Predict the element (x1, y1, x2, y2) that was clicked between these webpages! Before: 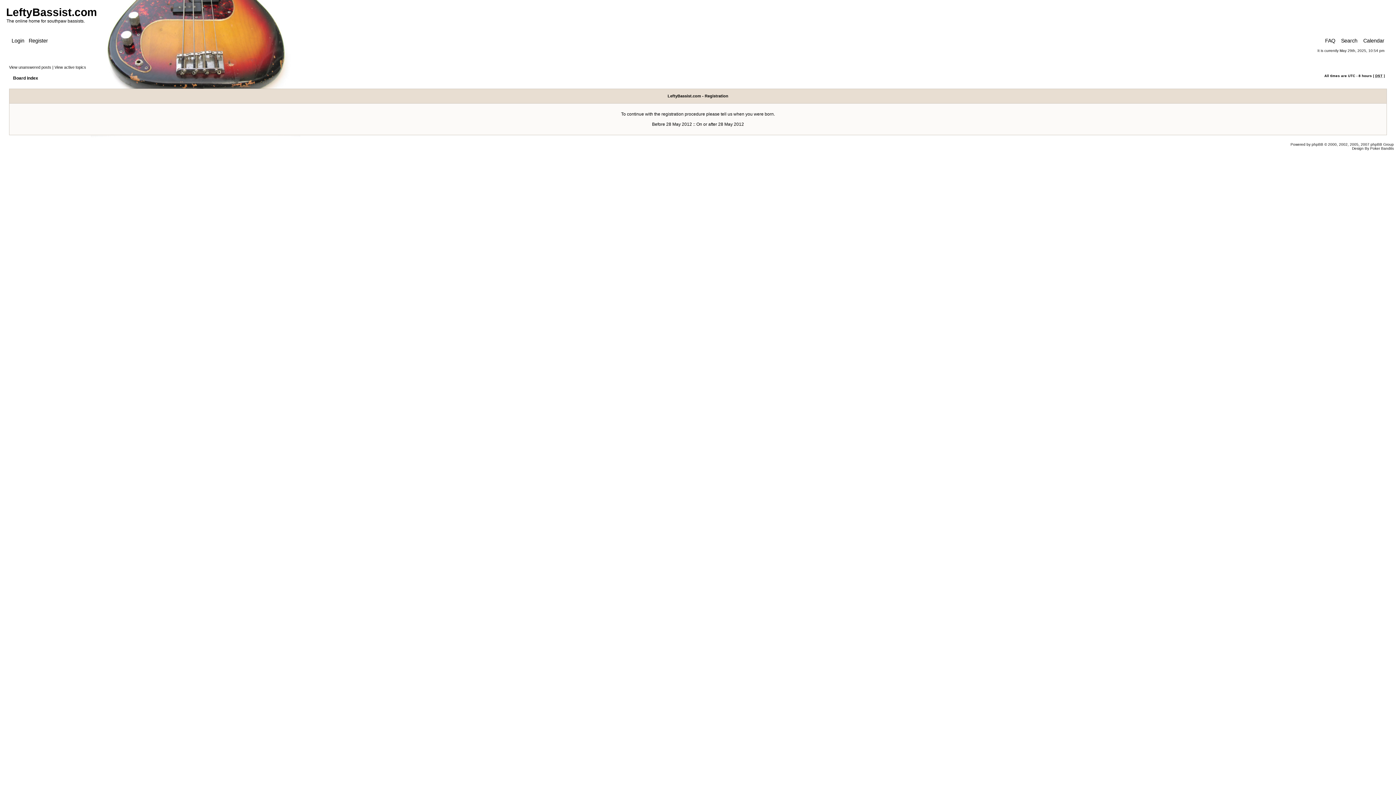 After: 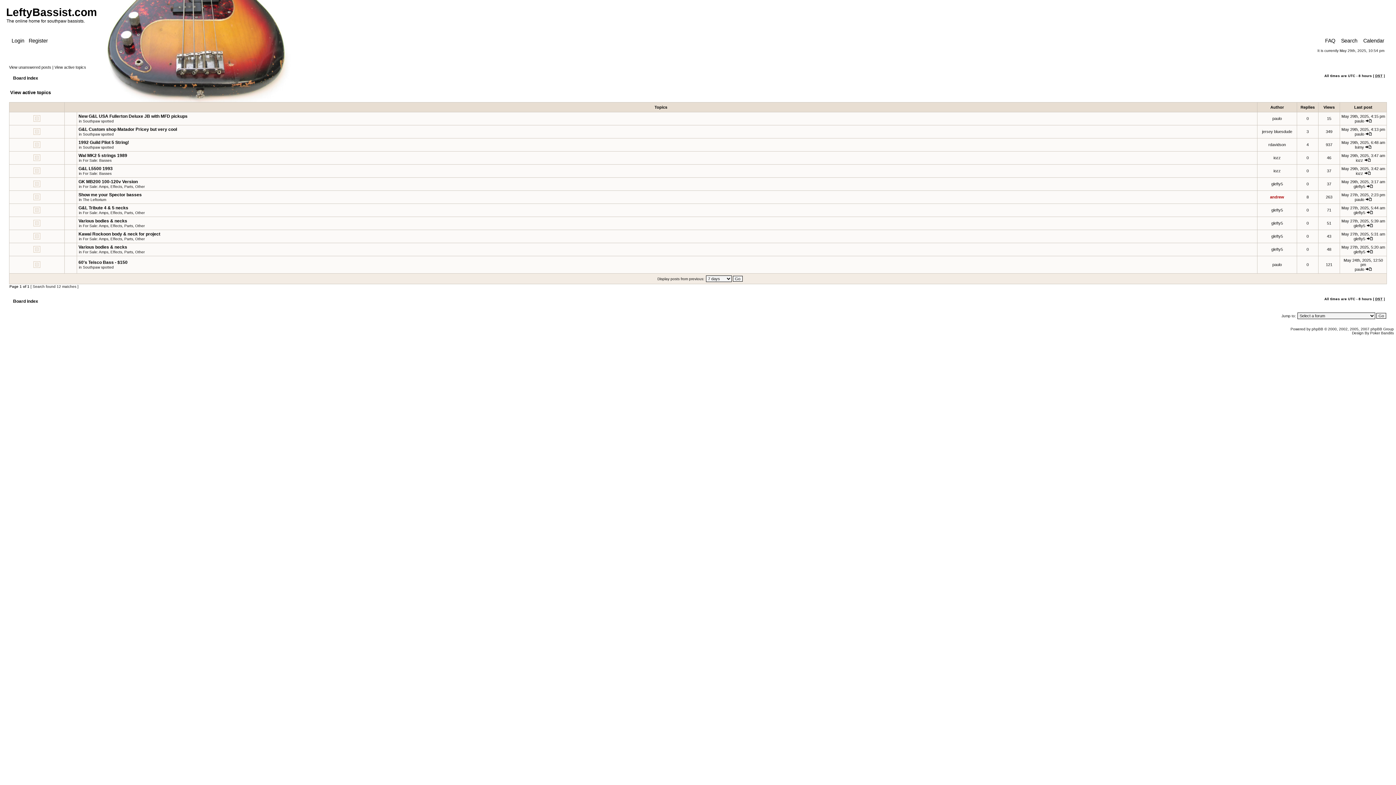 Action: label: View active topics bbox: (54, 65, 86, 69)